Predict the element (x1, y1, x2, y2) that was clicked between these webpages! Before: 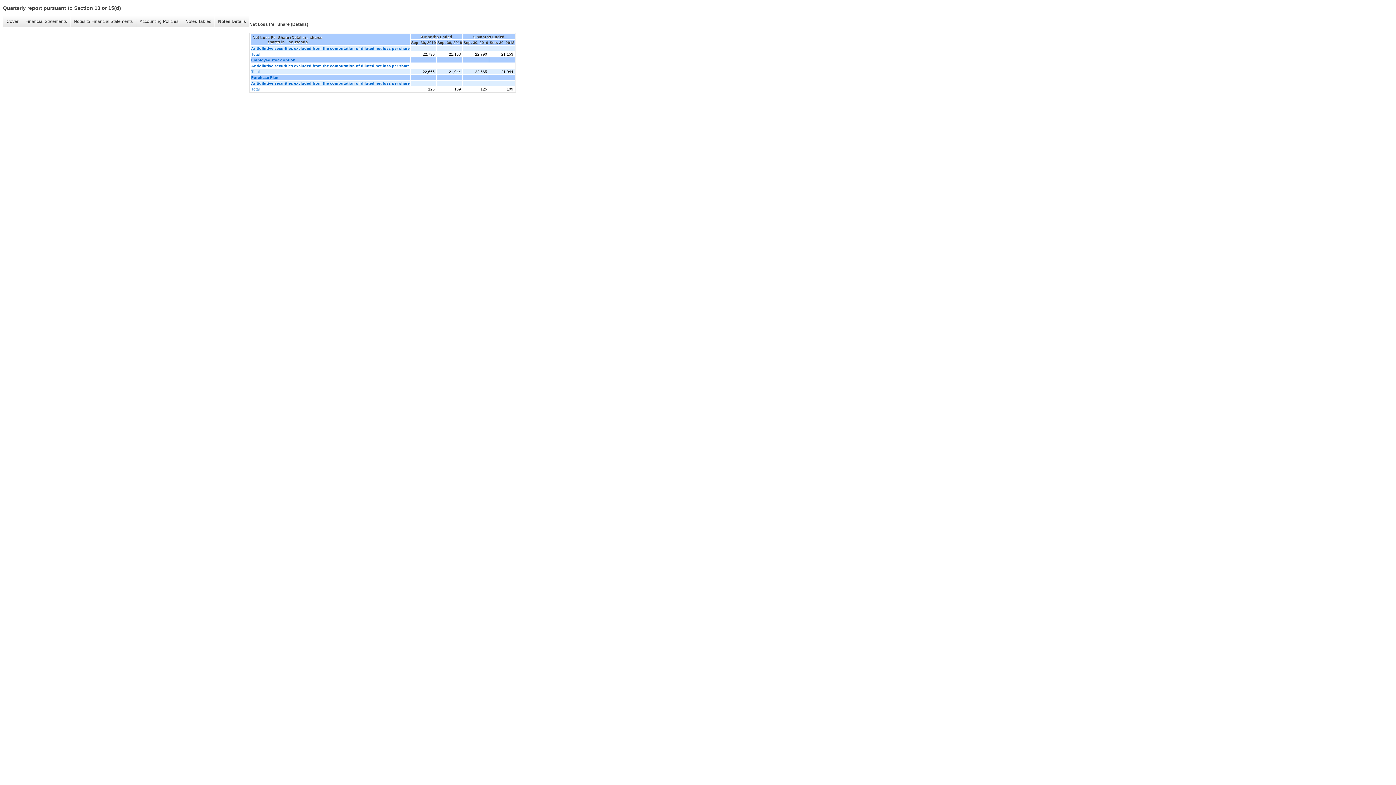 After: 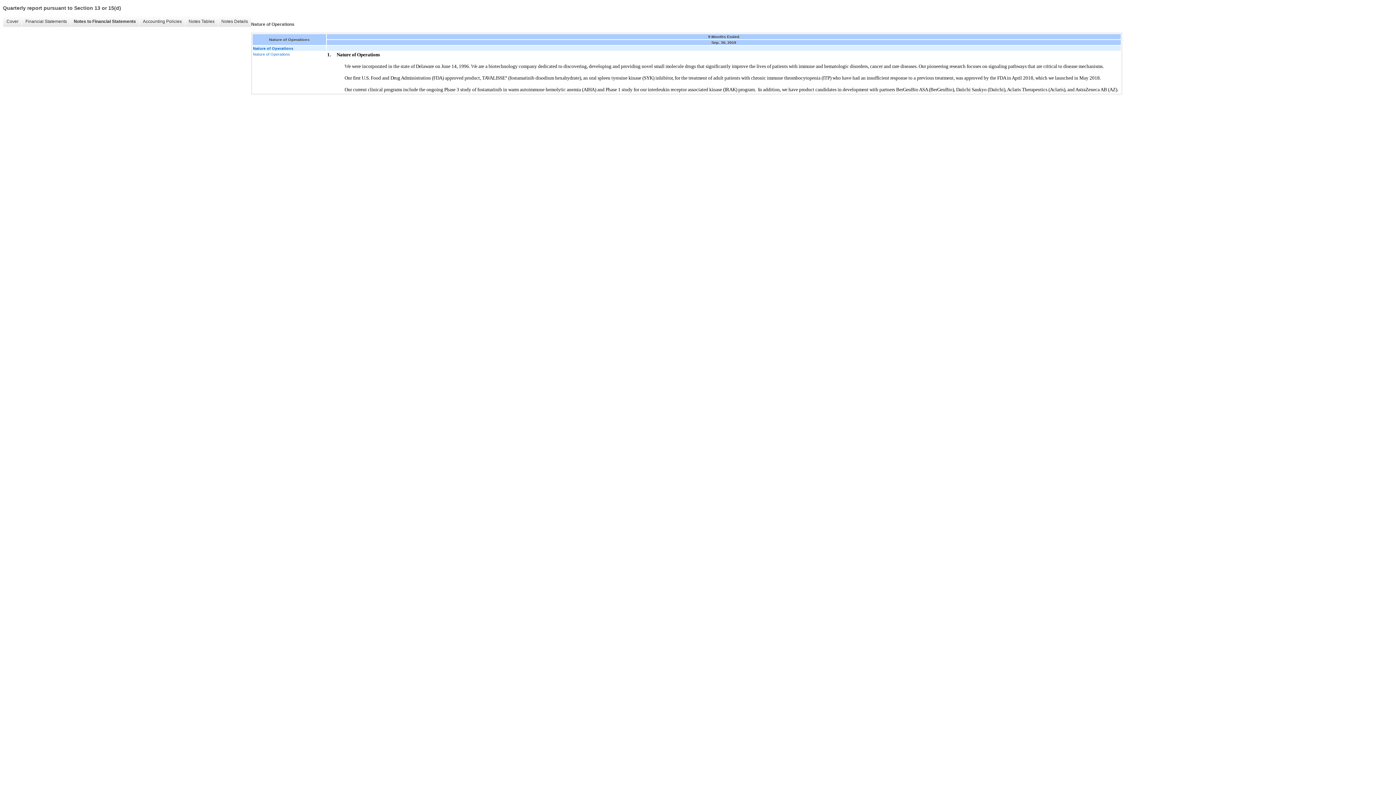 Action: label: Notes to Financial Statements bbox: (70, 16, 136, 26)